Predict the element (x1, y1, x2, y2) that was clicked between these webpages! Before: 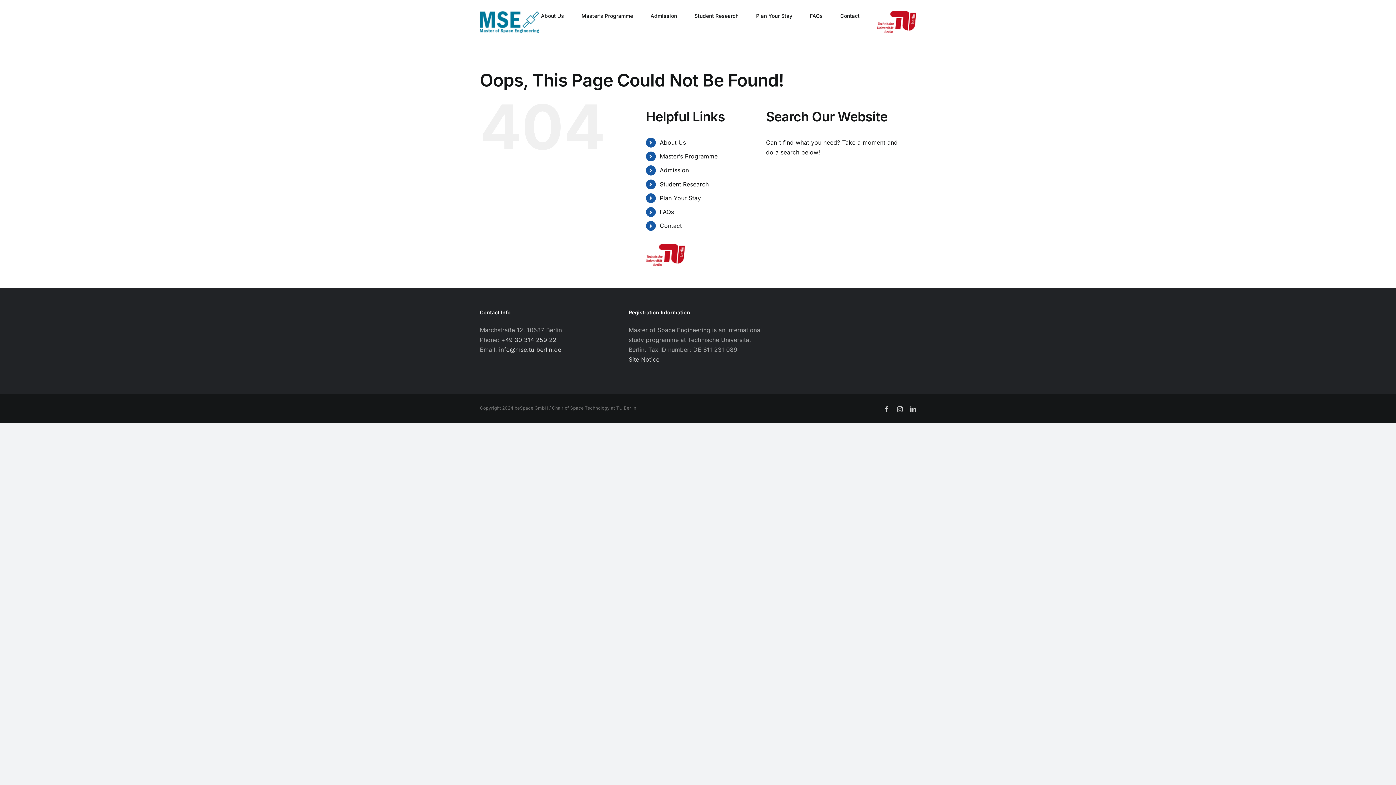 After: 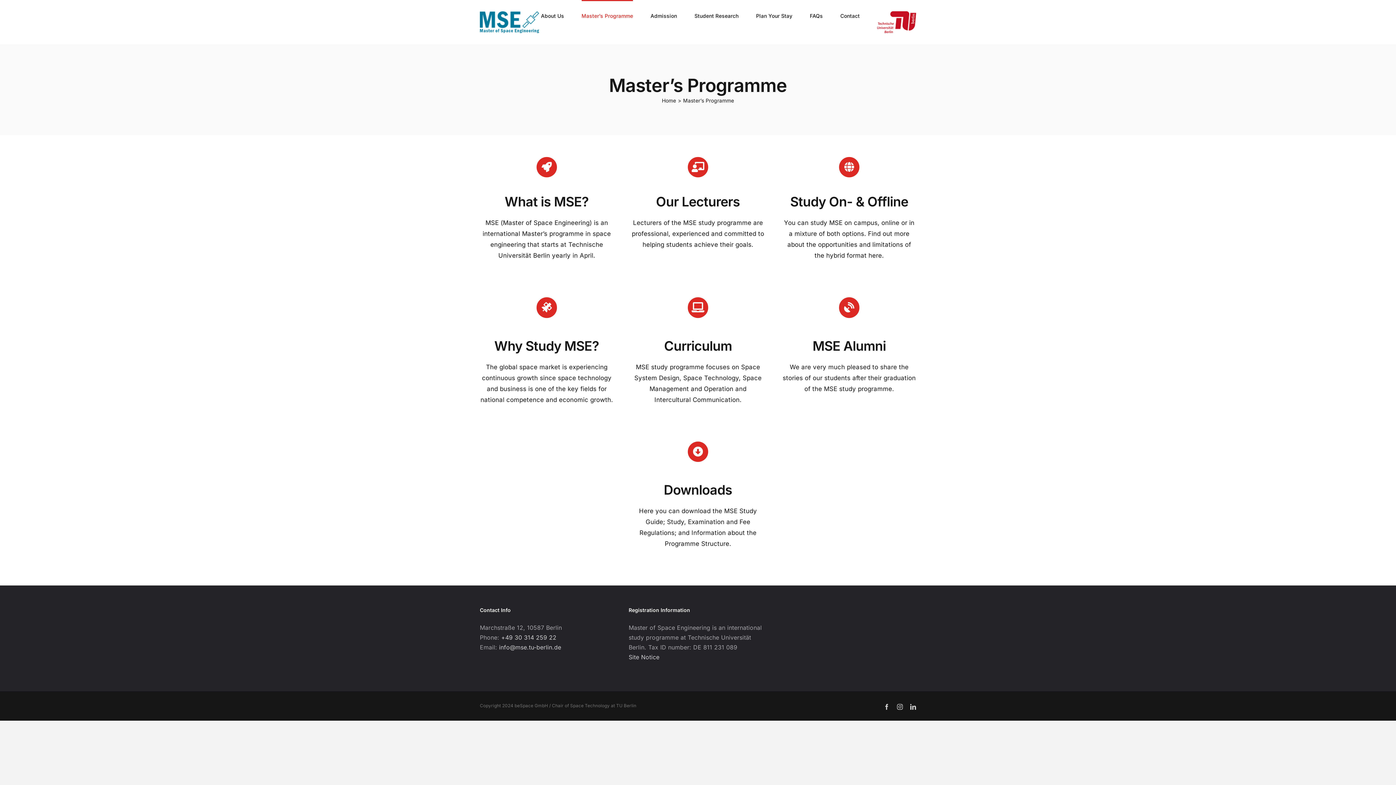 Action: label: Master’s Programme bbox: (659, 152, 717, 160)